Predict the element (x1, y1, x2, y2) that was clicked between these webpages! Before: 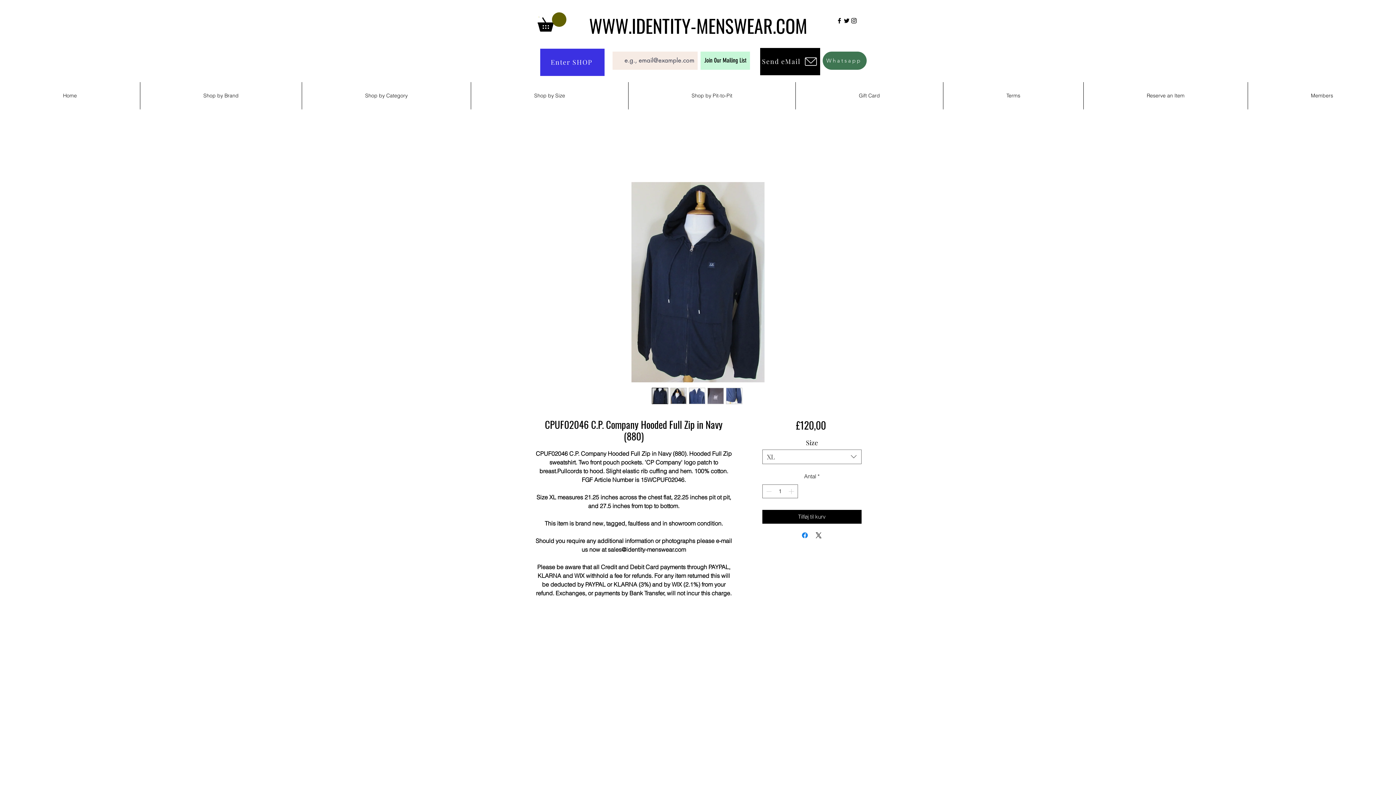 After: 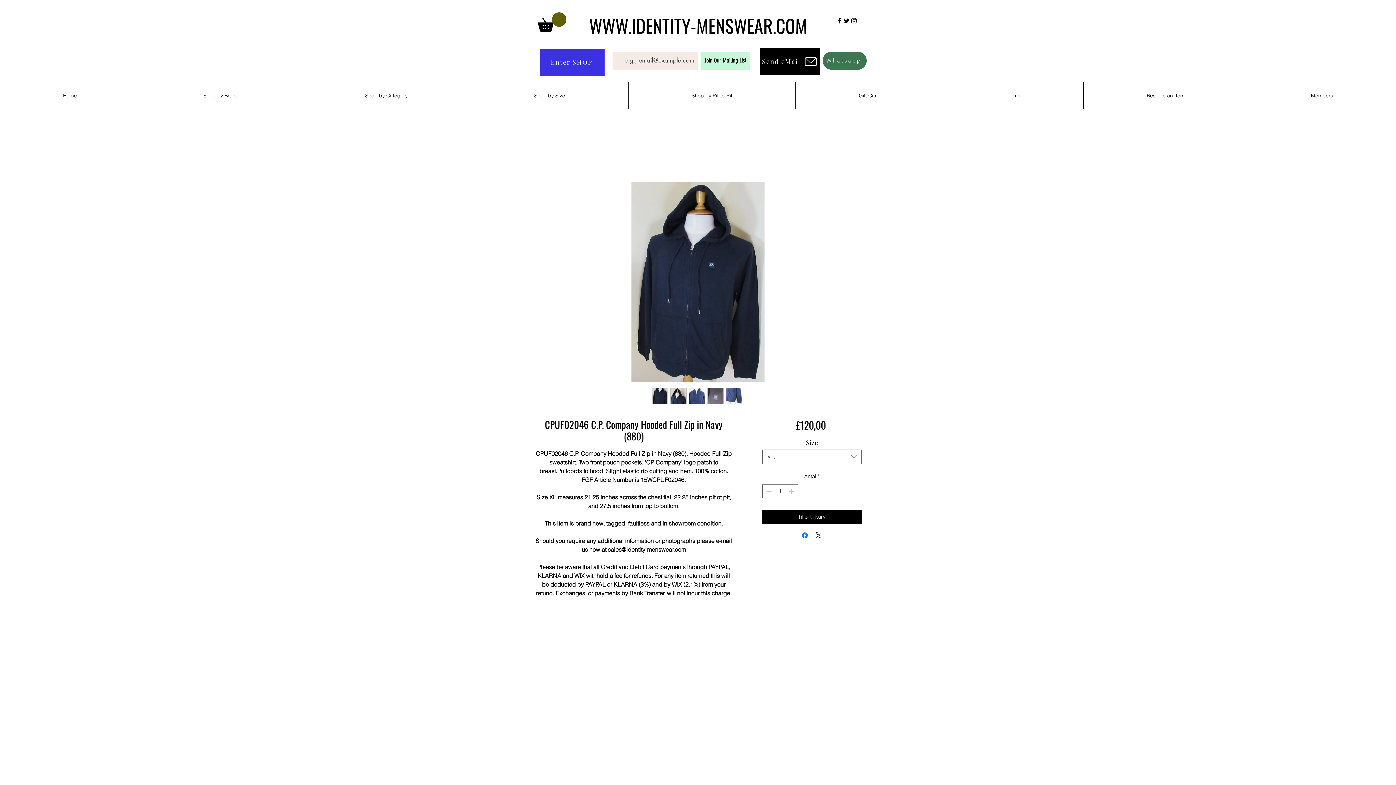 Action: bbox: (688, 387, 705, 404)